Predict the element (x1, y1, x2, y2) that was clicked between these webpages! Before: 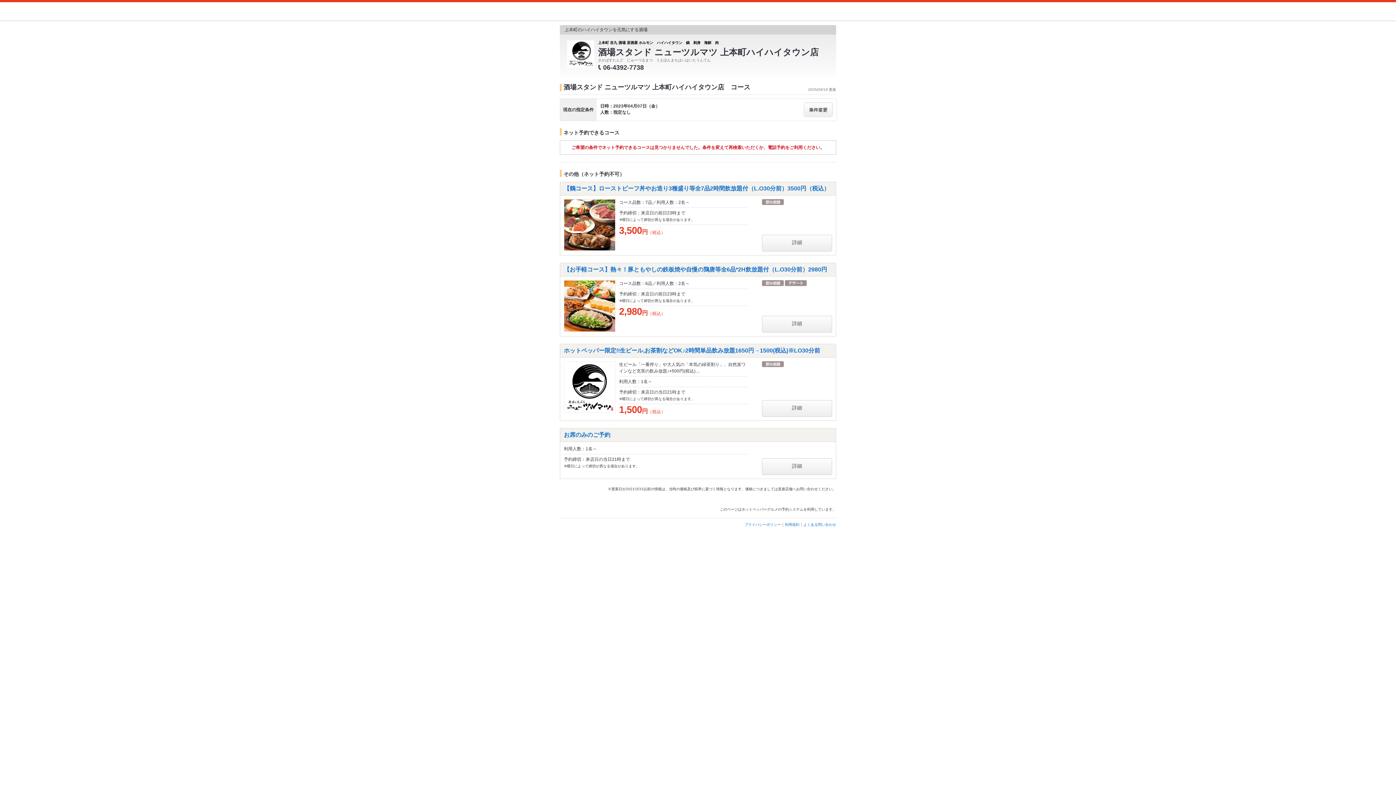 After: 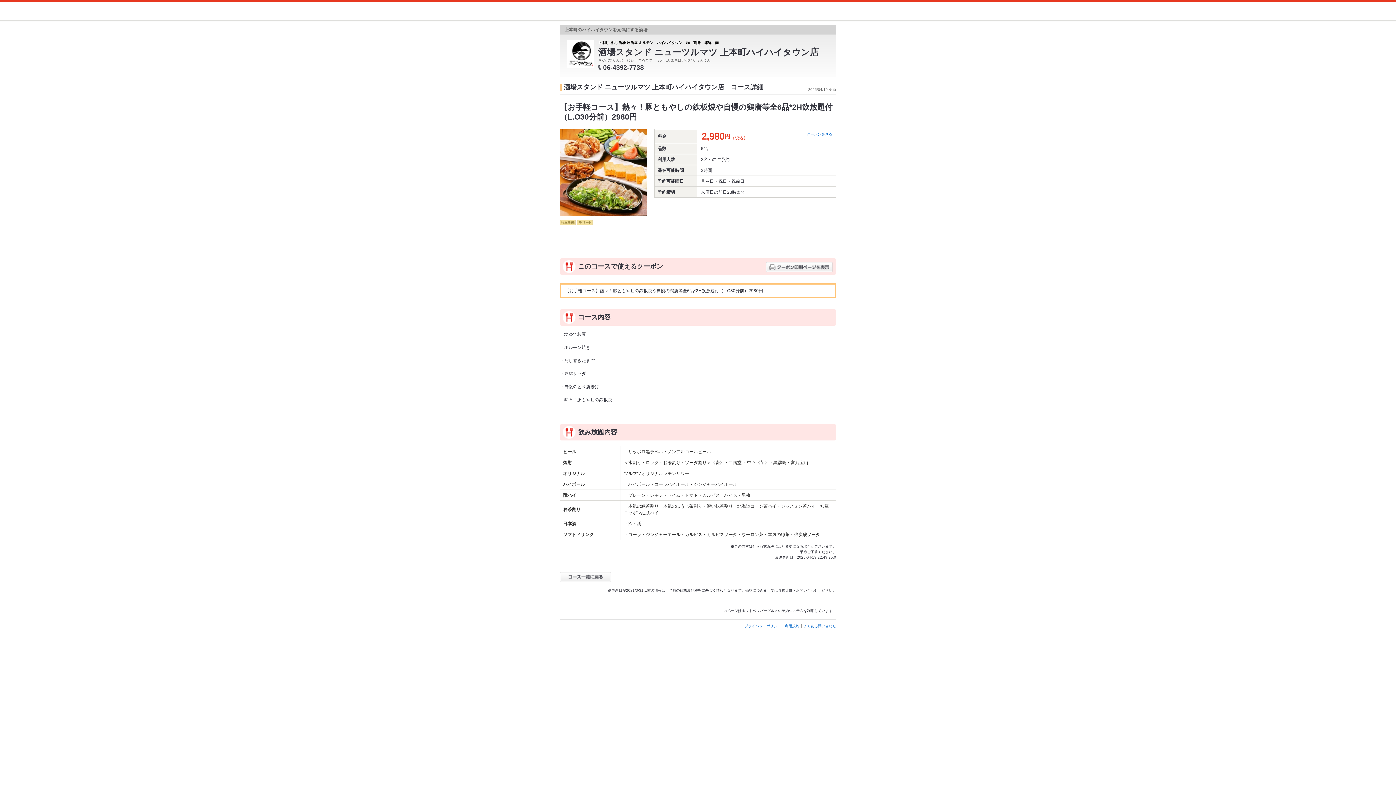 Action: bbox: (762, 316, 832, 332) label: 詳細